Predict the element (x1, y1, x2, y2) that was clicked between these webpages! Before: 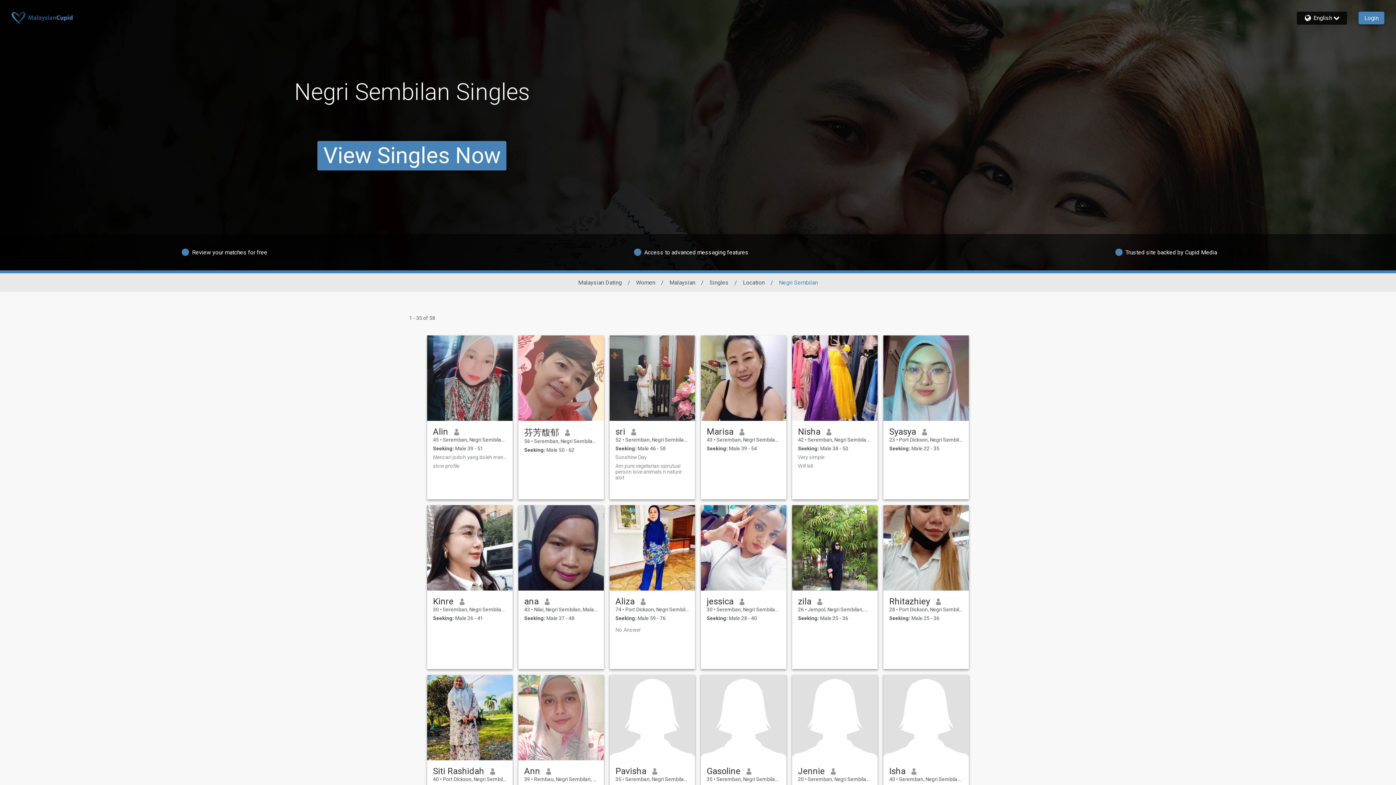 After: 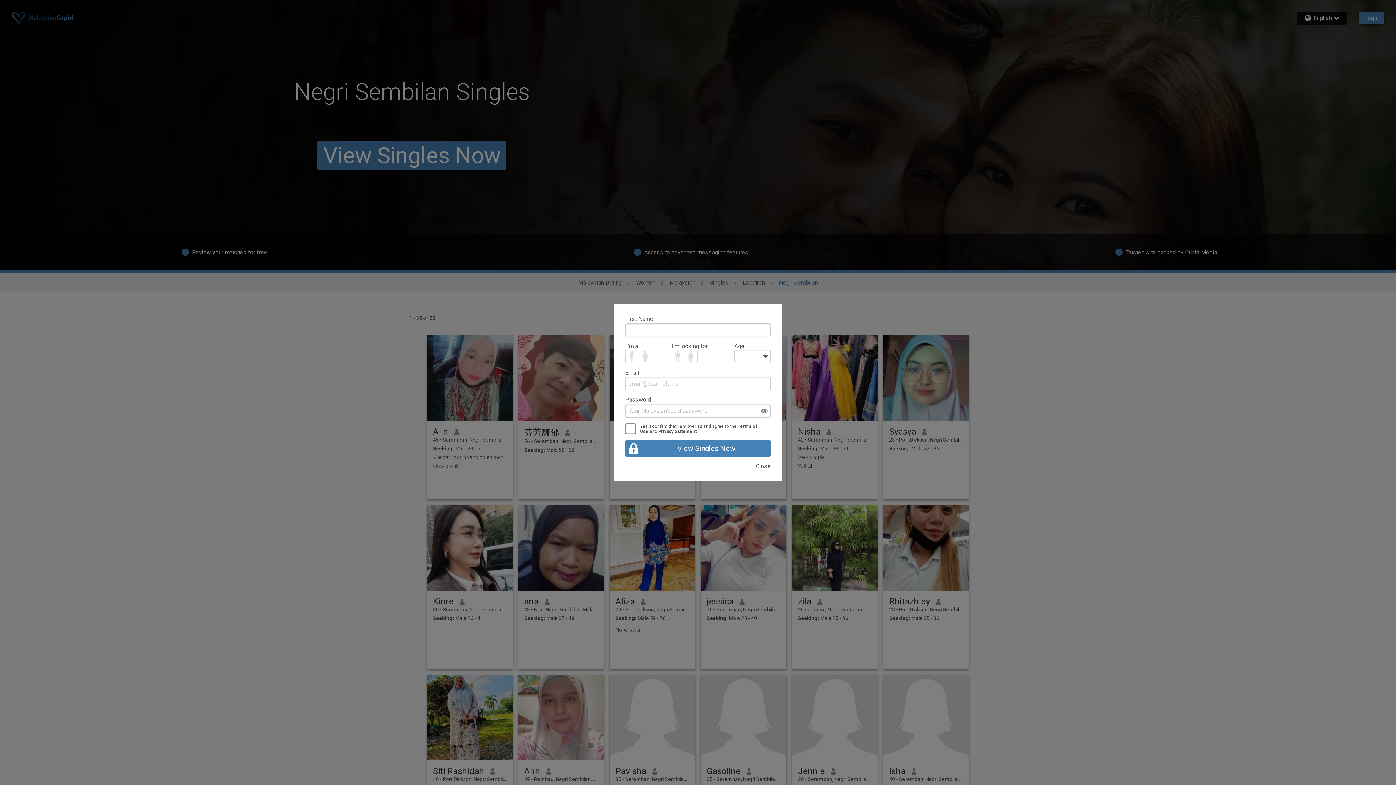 Action: bbox: (701, 335, 786, 421)